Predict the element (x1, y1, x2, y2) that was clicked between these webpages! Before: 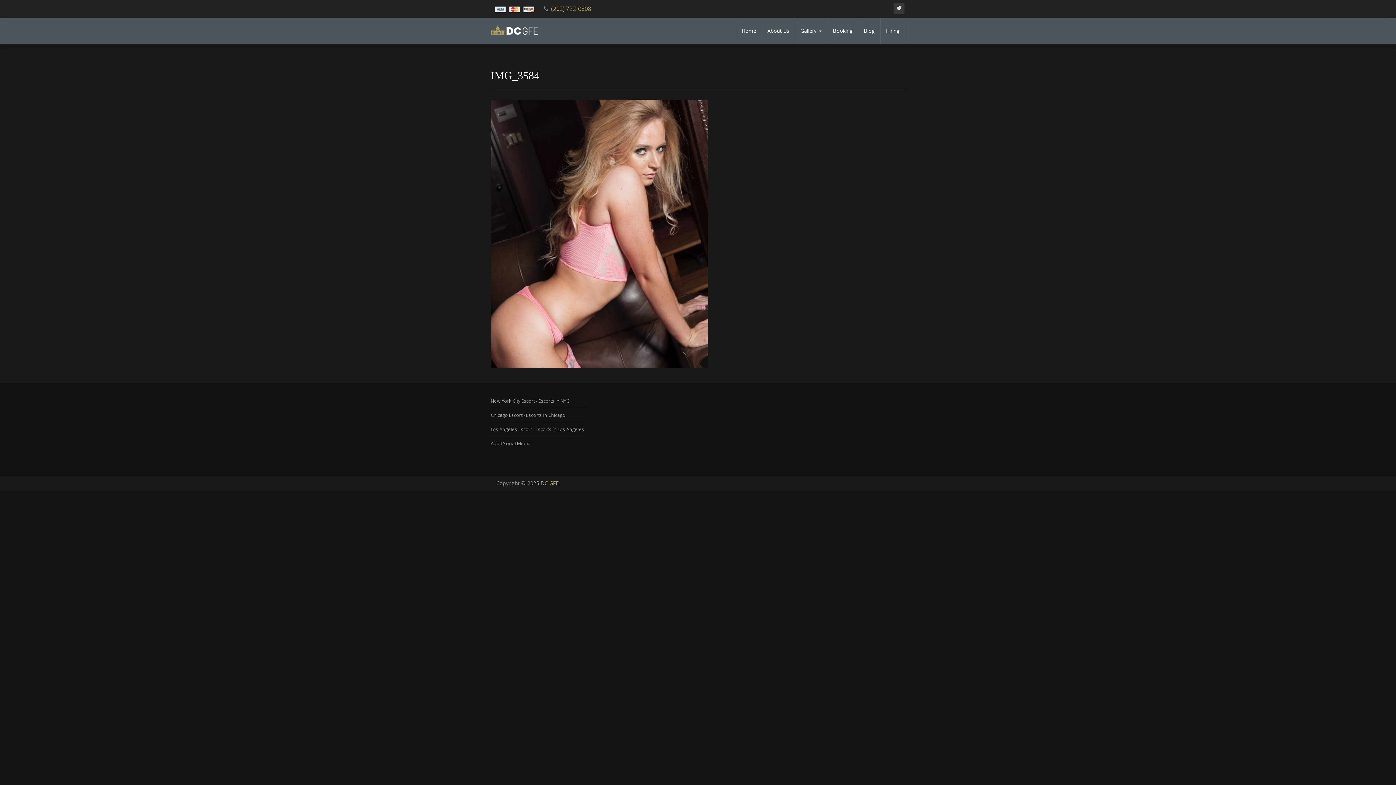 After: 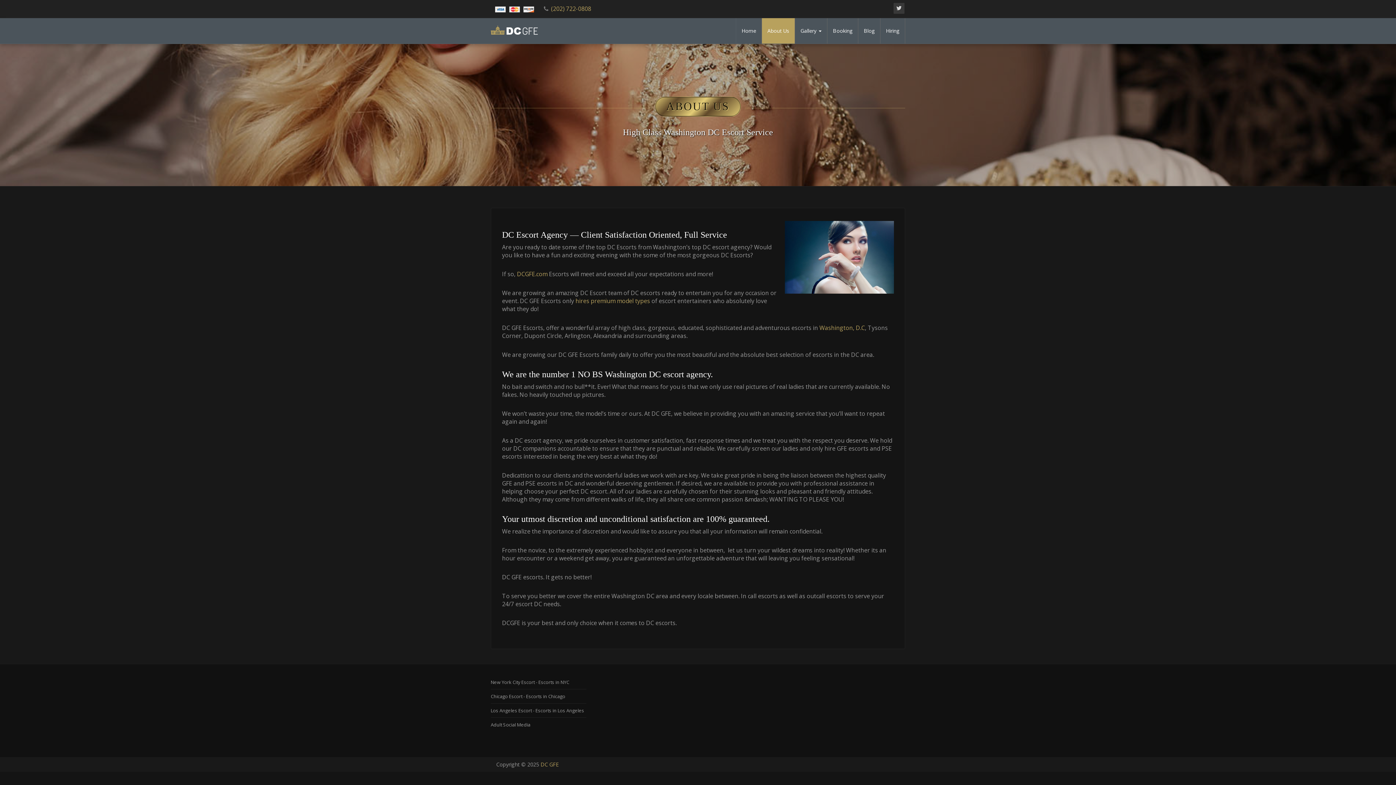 Action: bbox: (762, 18, 794, 43) label: About Us